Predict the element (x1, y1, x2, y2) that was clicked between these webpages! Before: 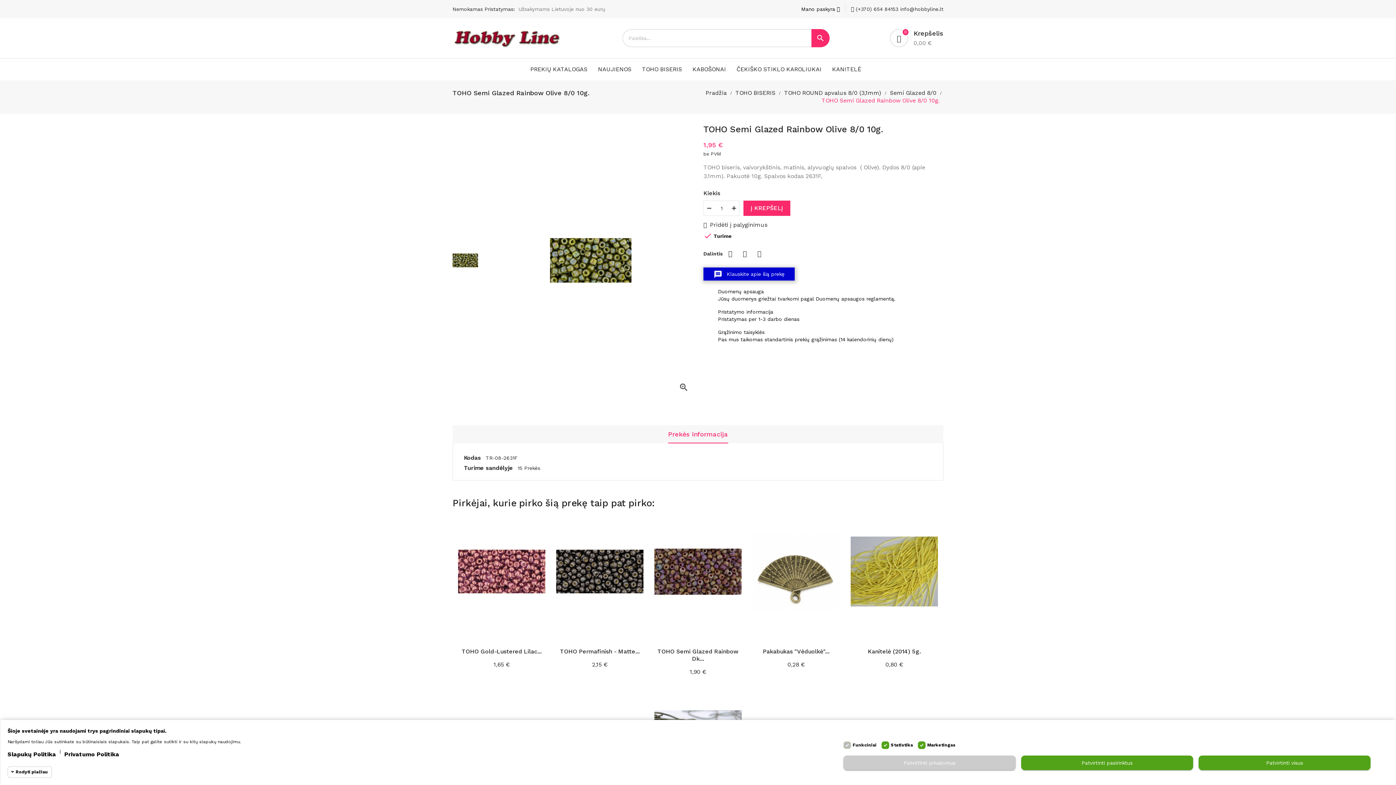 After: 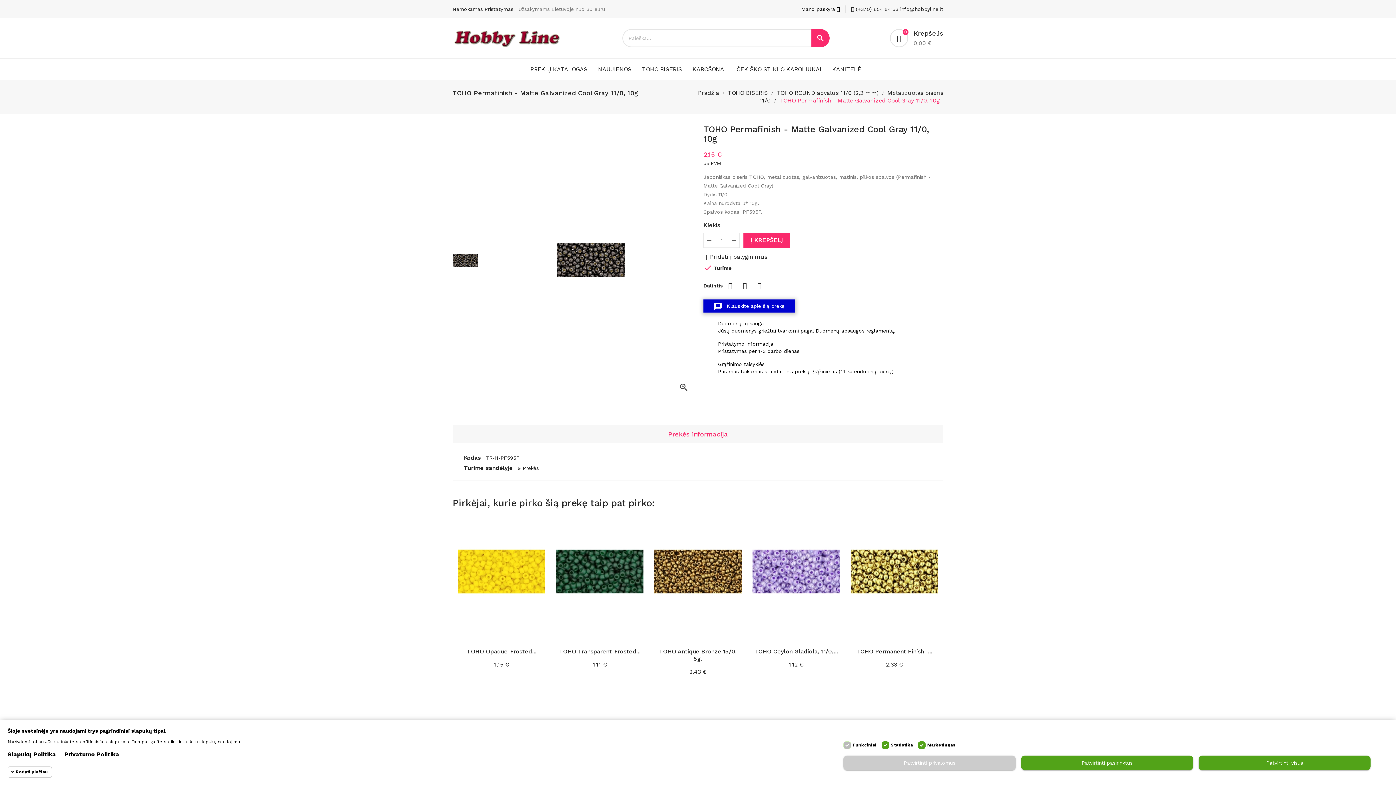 Action: bbox: (560, 648, 639, 655) label: TOHO Permafinish - Matte...